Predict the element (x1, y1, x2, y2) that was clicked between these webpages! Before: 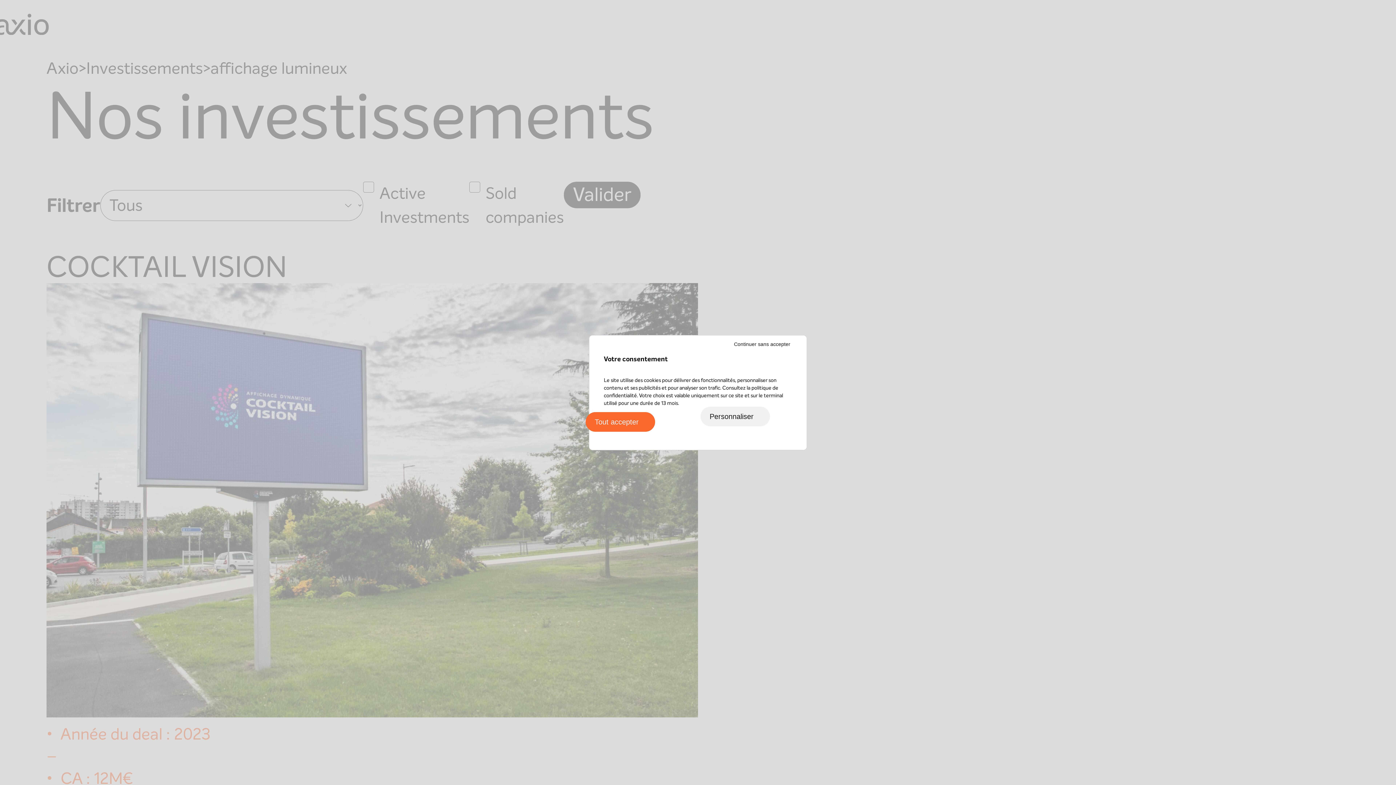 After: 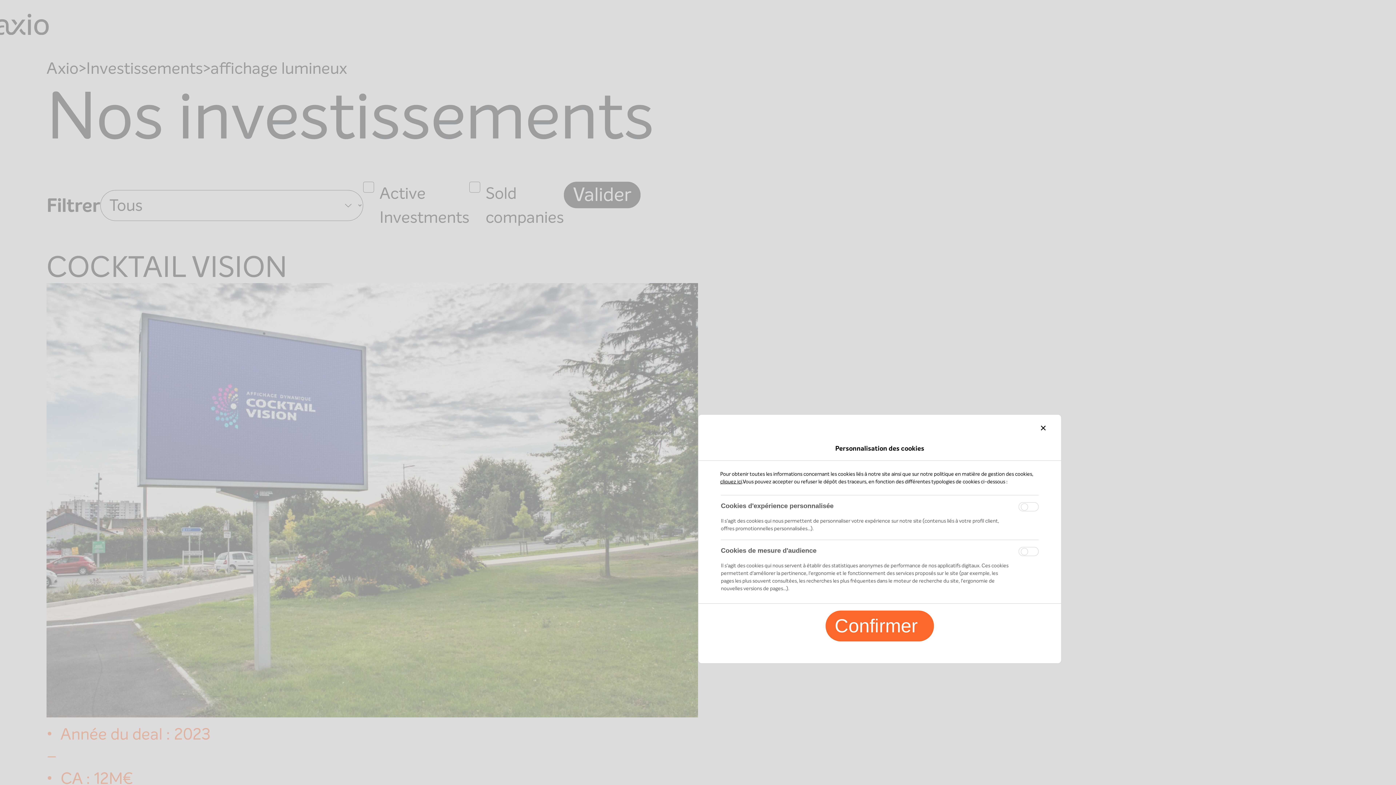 Action: label: Personnaliser bbox: (700, 406, 770, 426)